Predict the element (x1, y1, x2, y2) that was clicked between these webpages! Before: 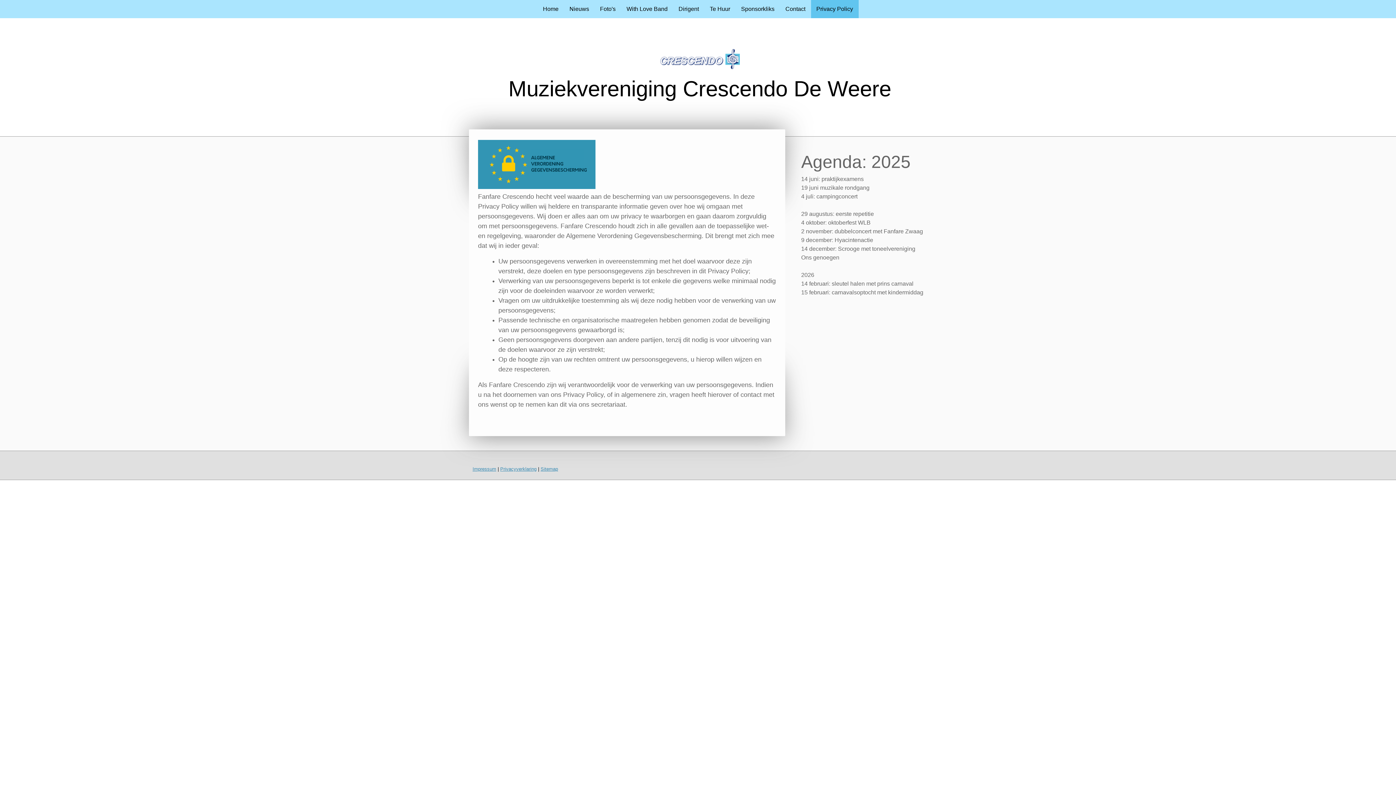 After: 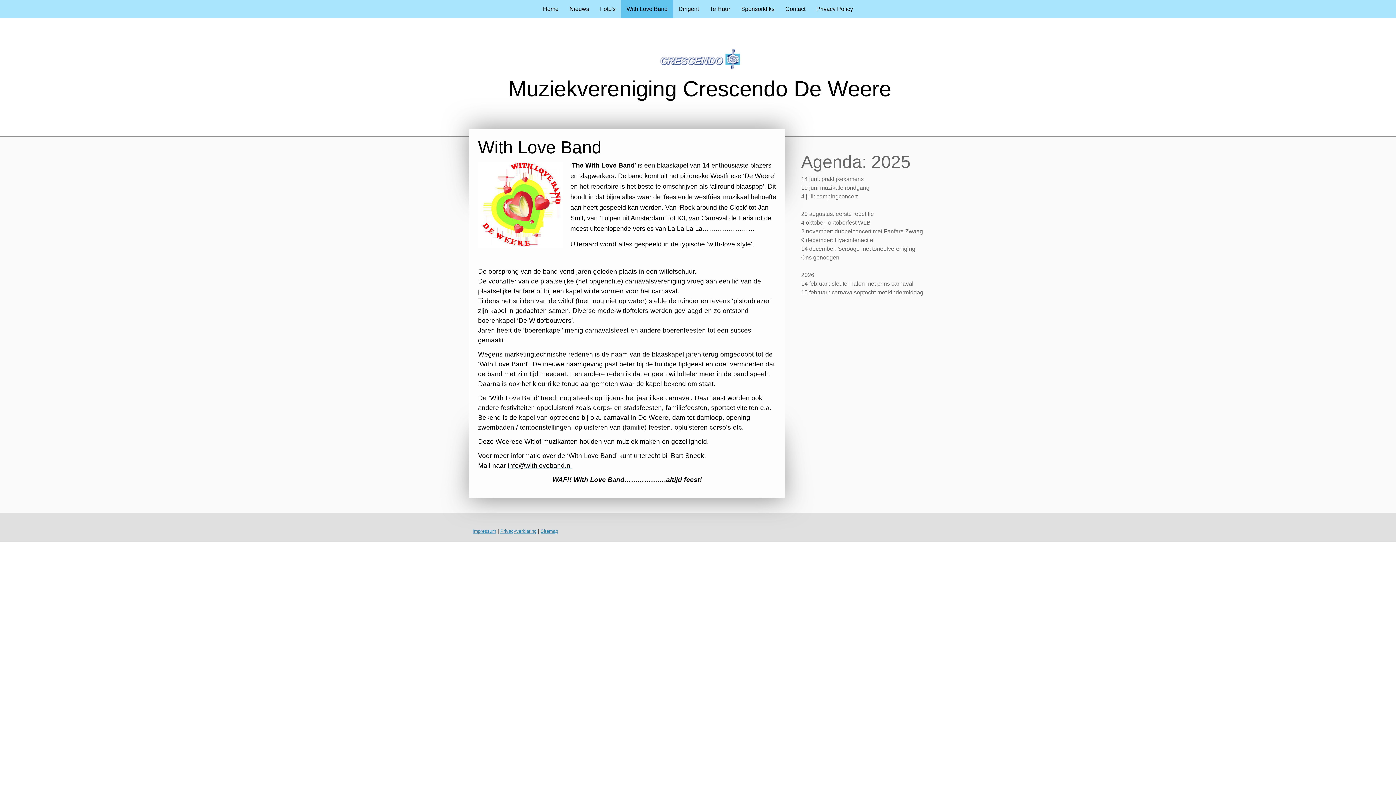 Action: bbox: (621, 0, 673, 18) label: With Love Band